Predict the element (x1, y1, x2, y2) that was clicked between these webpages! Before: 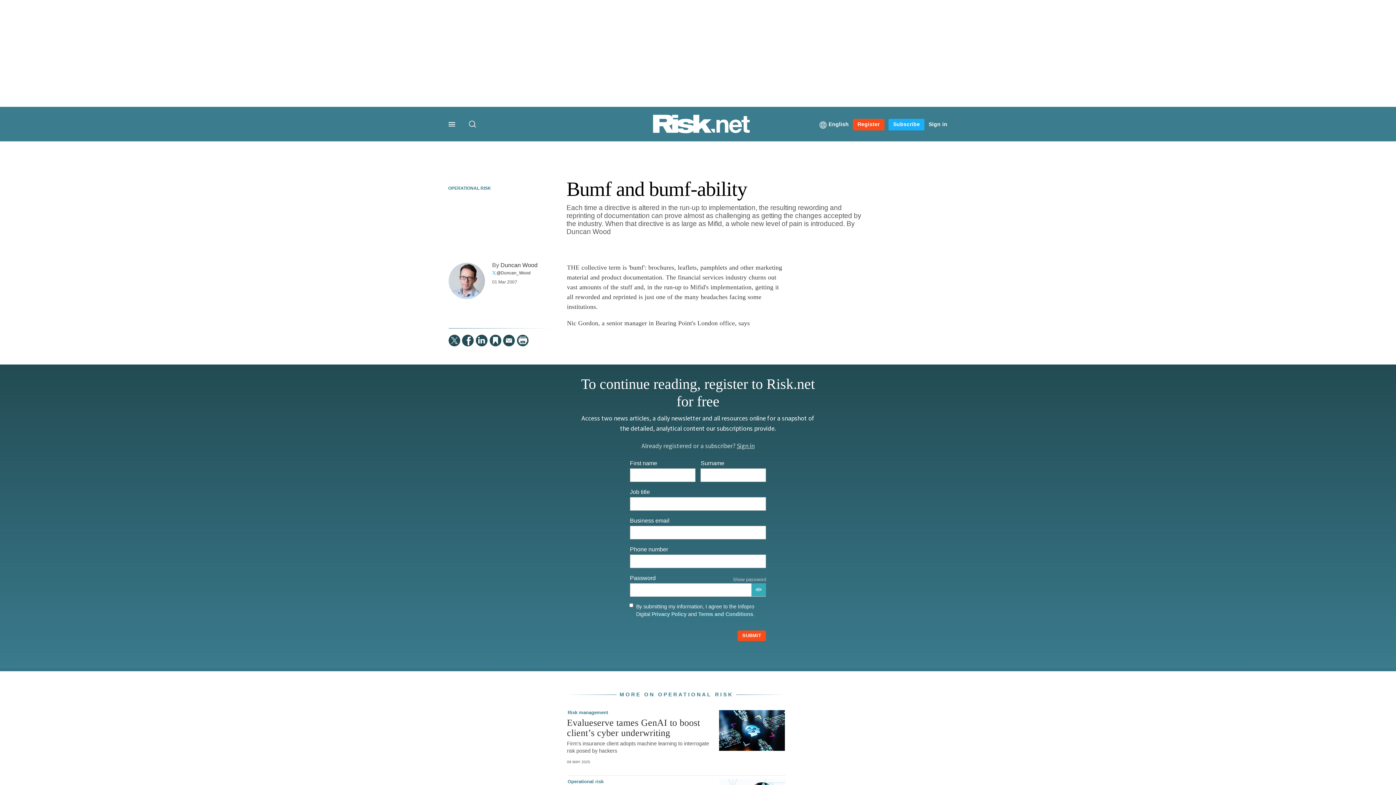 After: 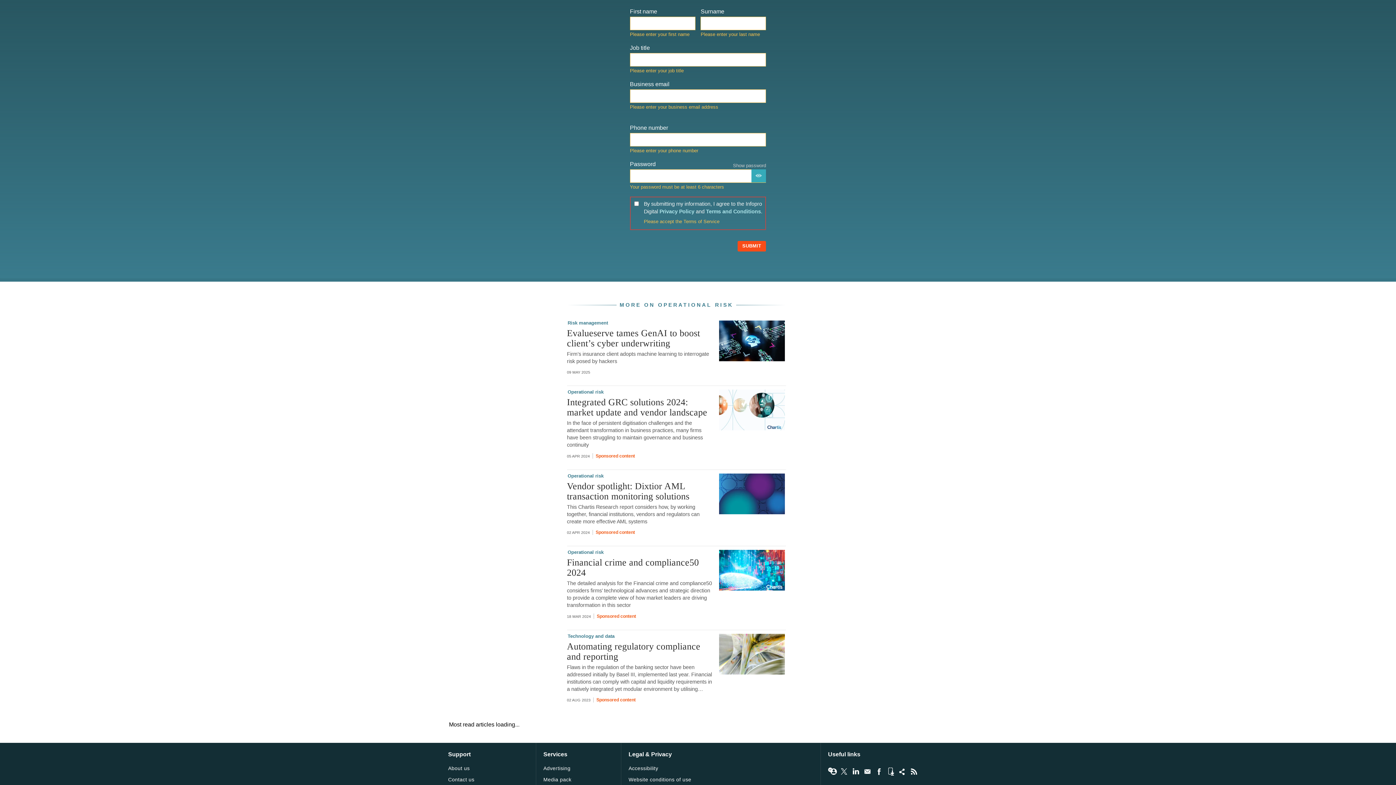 Action: label: SUBMIT bbox: (737, 630, 766, 641)